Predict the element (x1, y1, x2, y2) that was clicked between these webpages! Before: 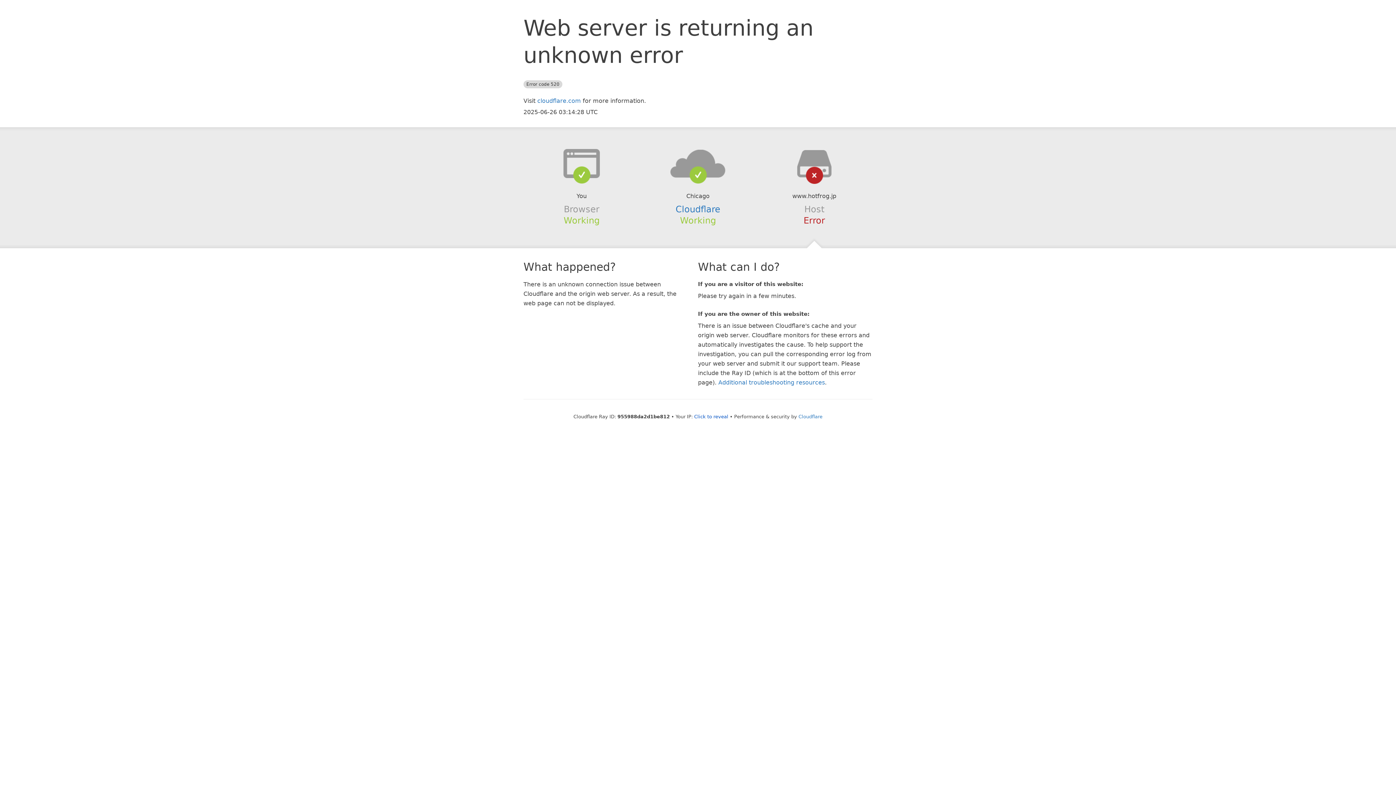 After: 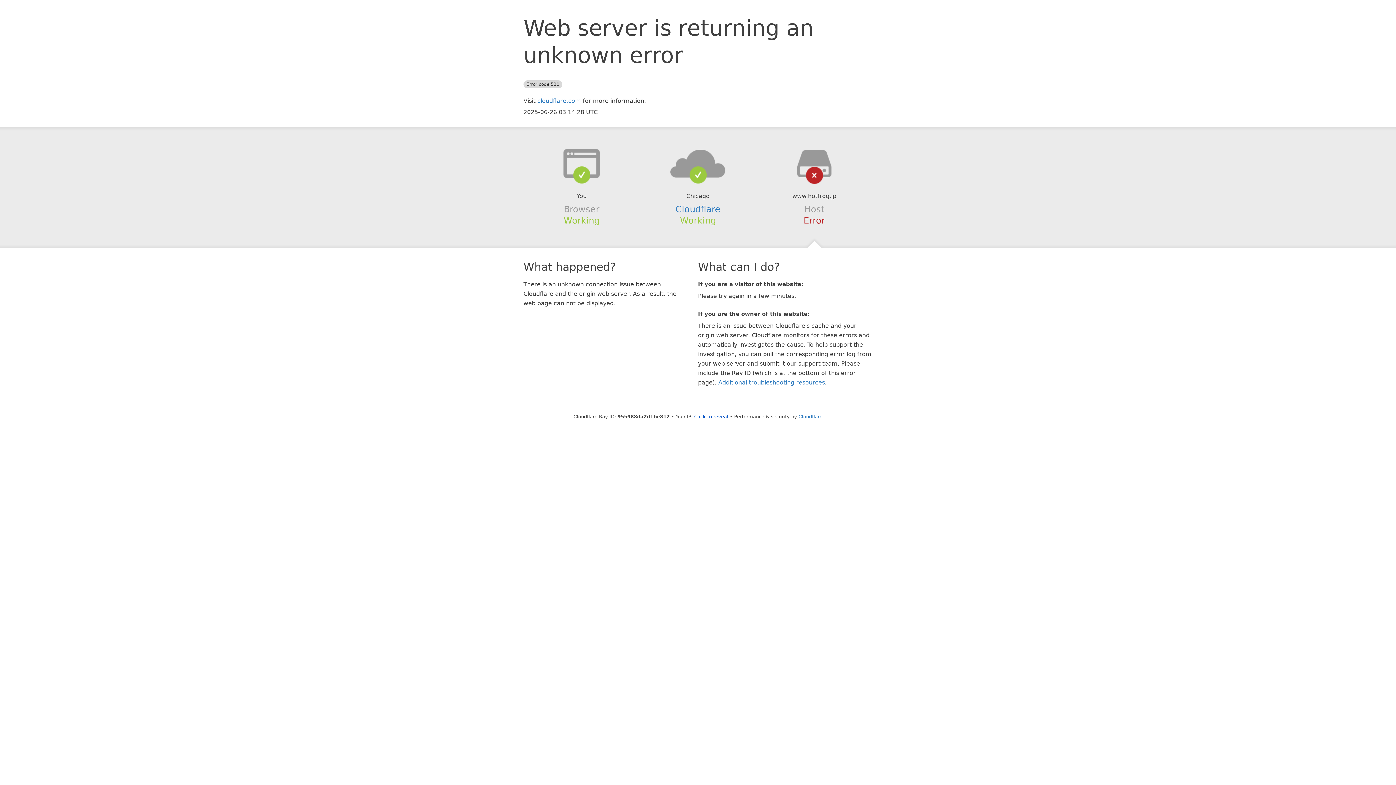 Action: bbox: (639, 148, 756, 178)